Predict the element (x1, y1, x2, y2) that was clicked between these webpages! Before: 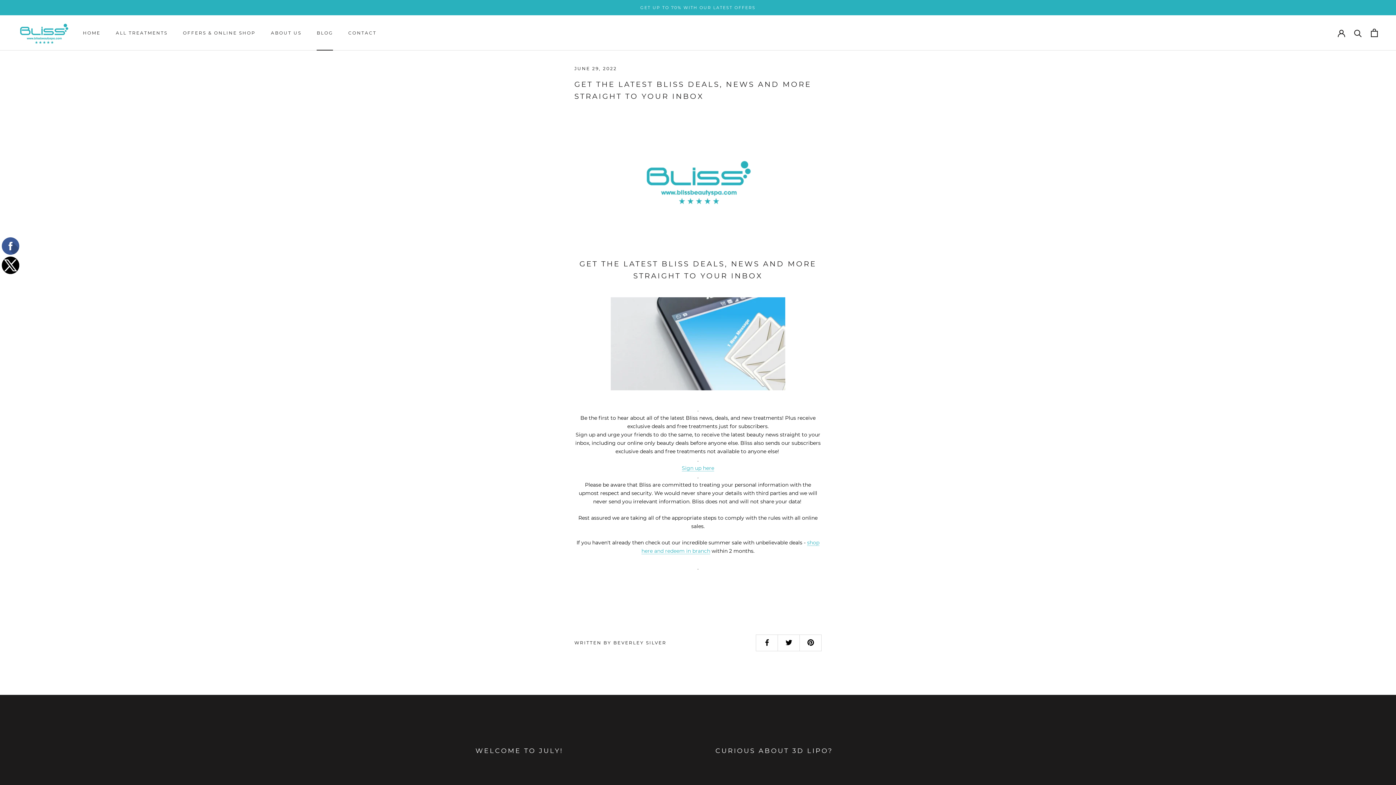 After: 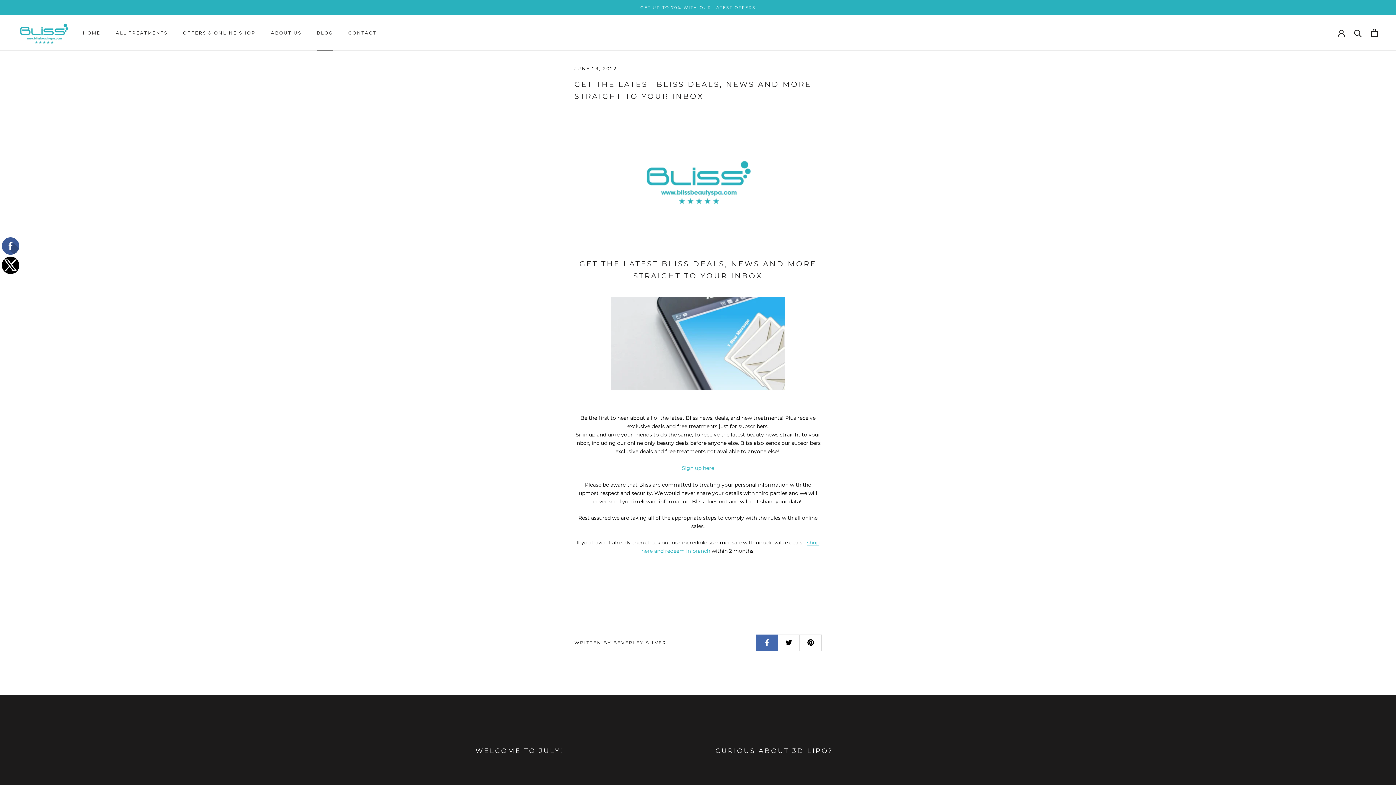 Action: bbox: (756, 634, 777, 651)